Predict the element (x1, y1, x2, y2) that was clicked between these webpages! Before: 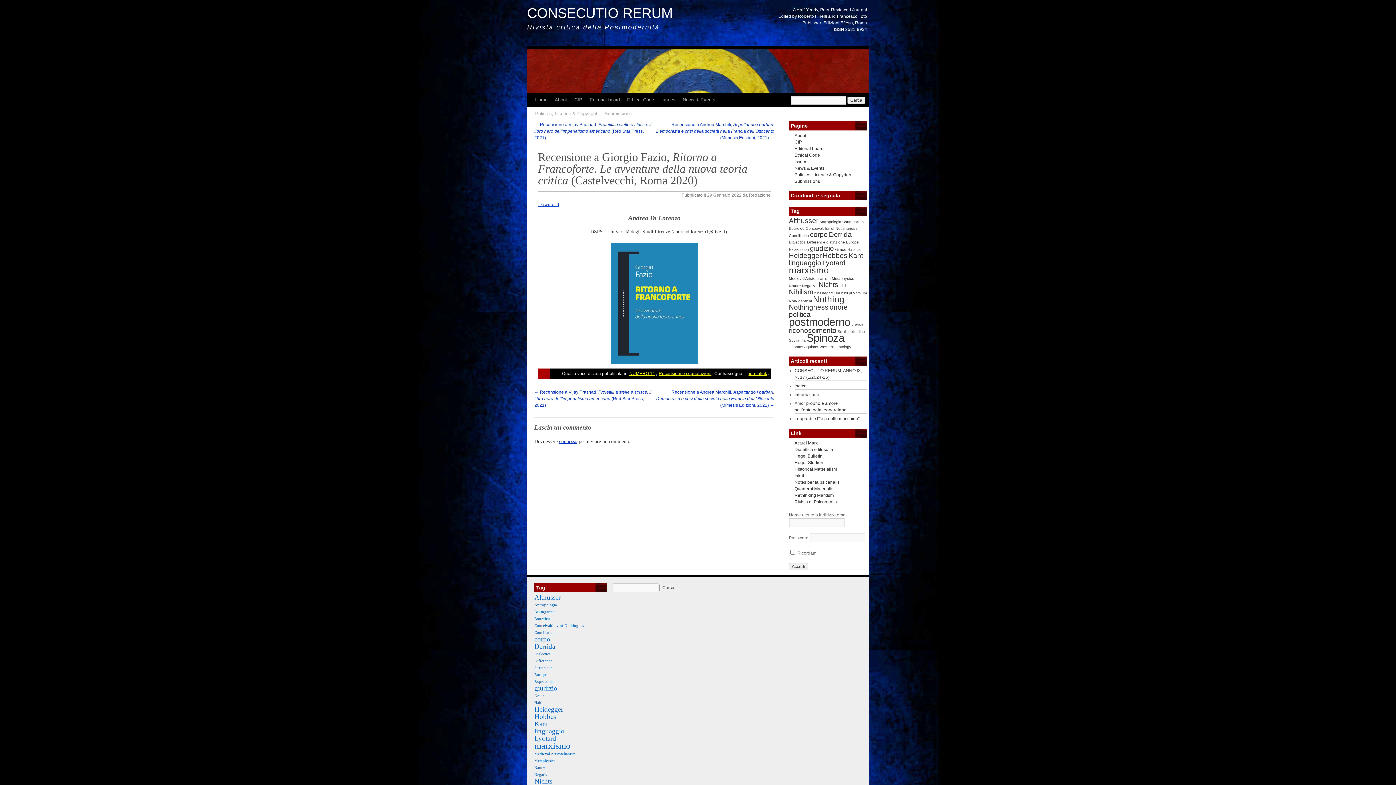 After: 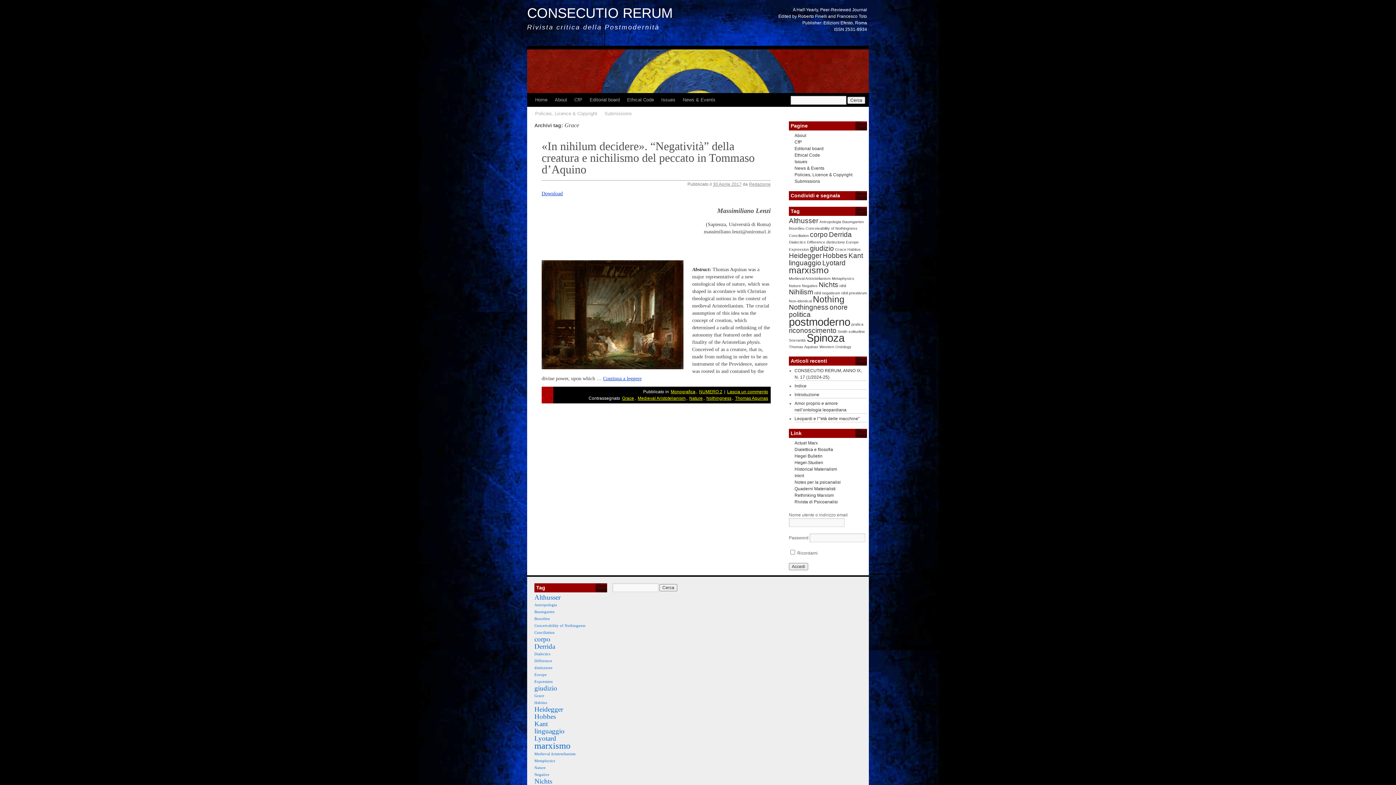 Action: label: Grace (1 elemento) bbox: (534, 694, 544, 698)